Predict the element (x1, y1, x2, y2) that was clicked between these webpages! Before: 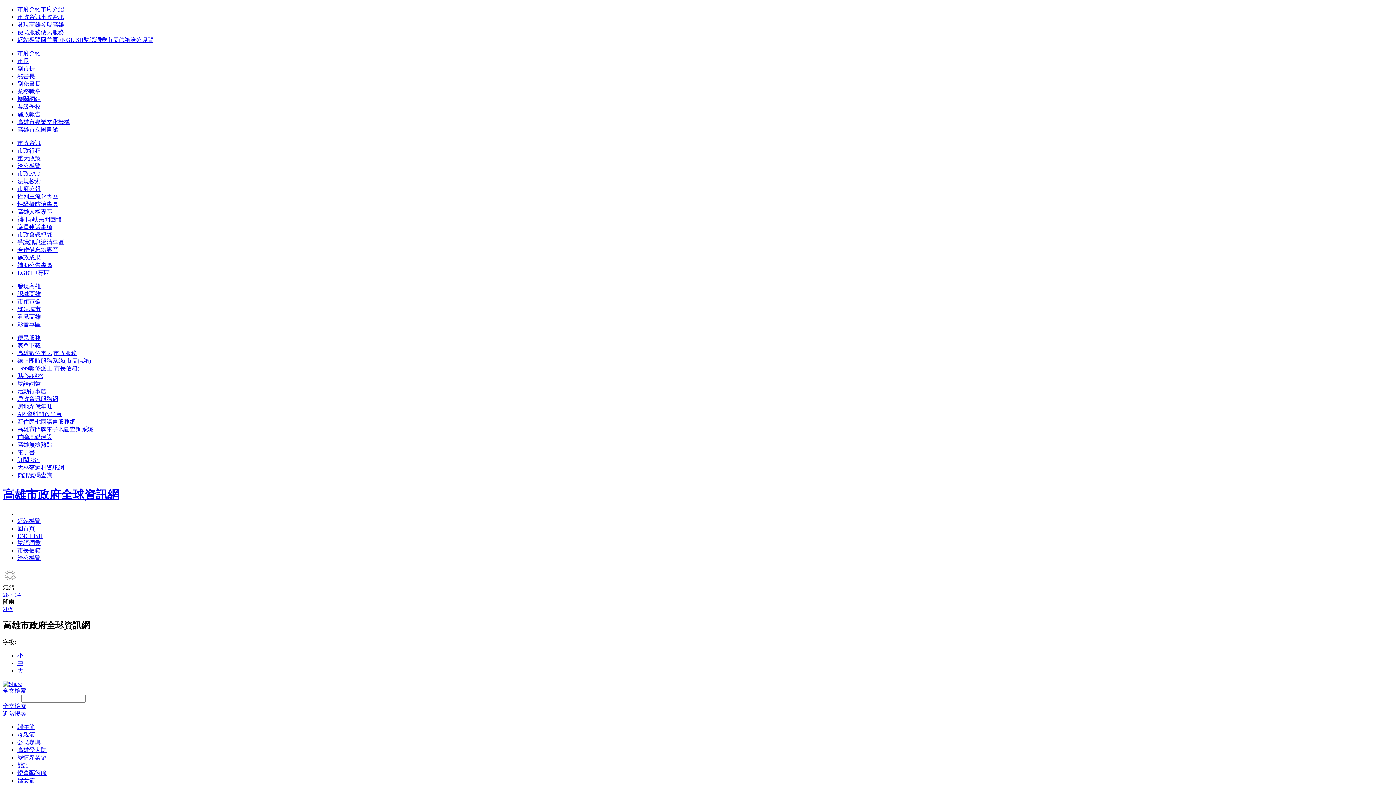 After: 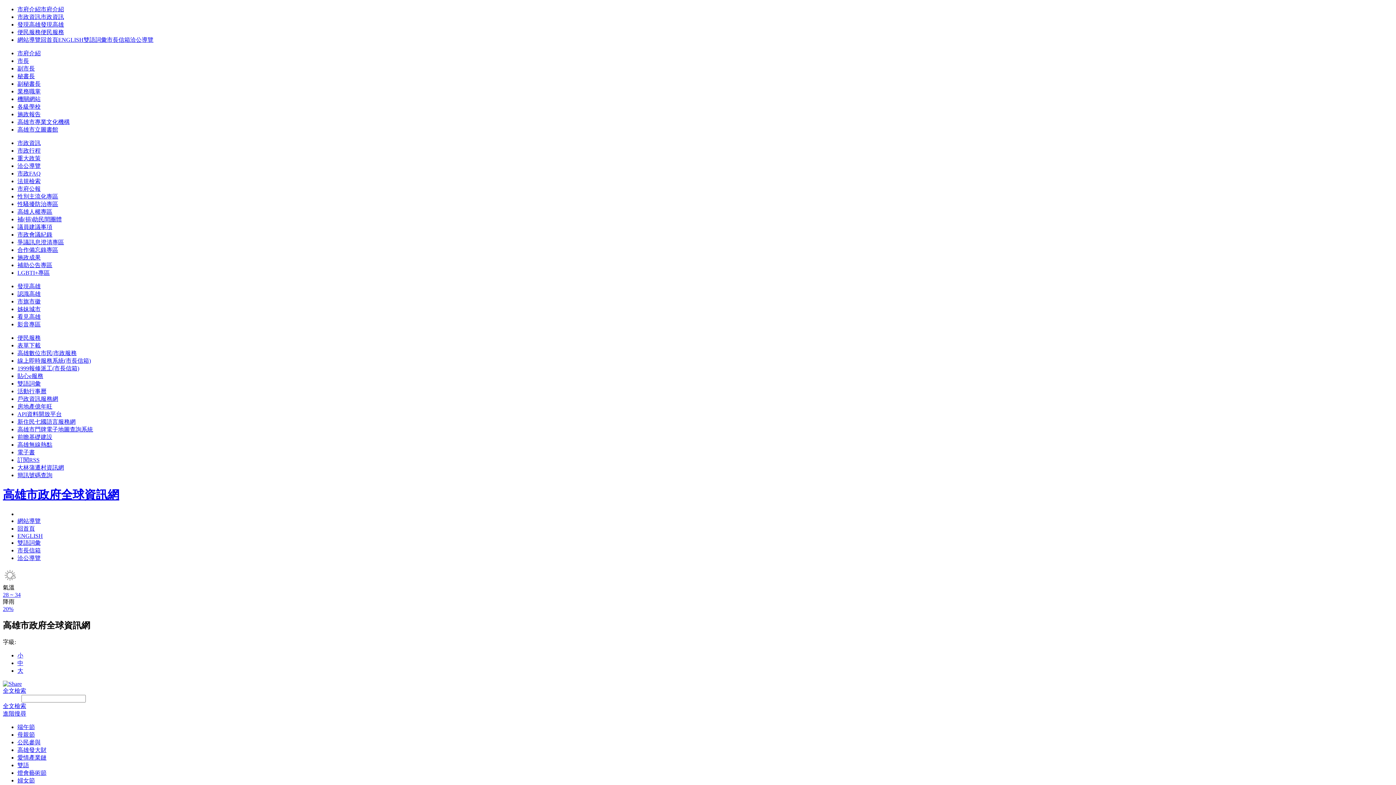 Action: label: 施政成果 bbox: (17, 254, 40, 260)